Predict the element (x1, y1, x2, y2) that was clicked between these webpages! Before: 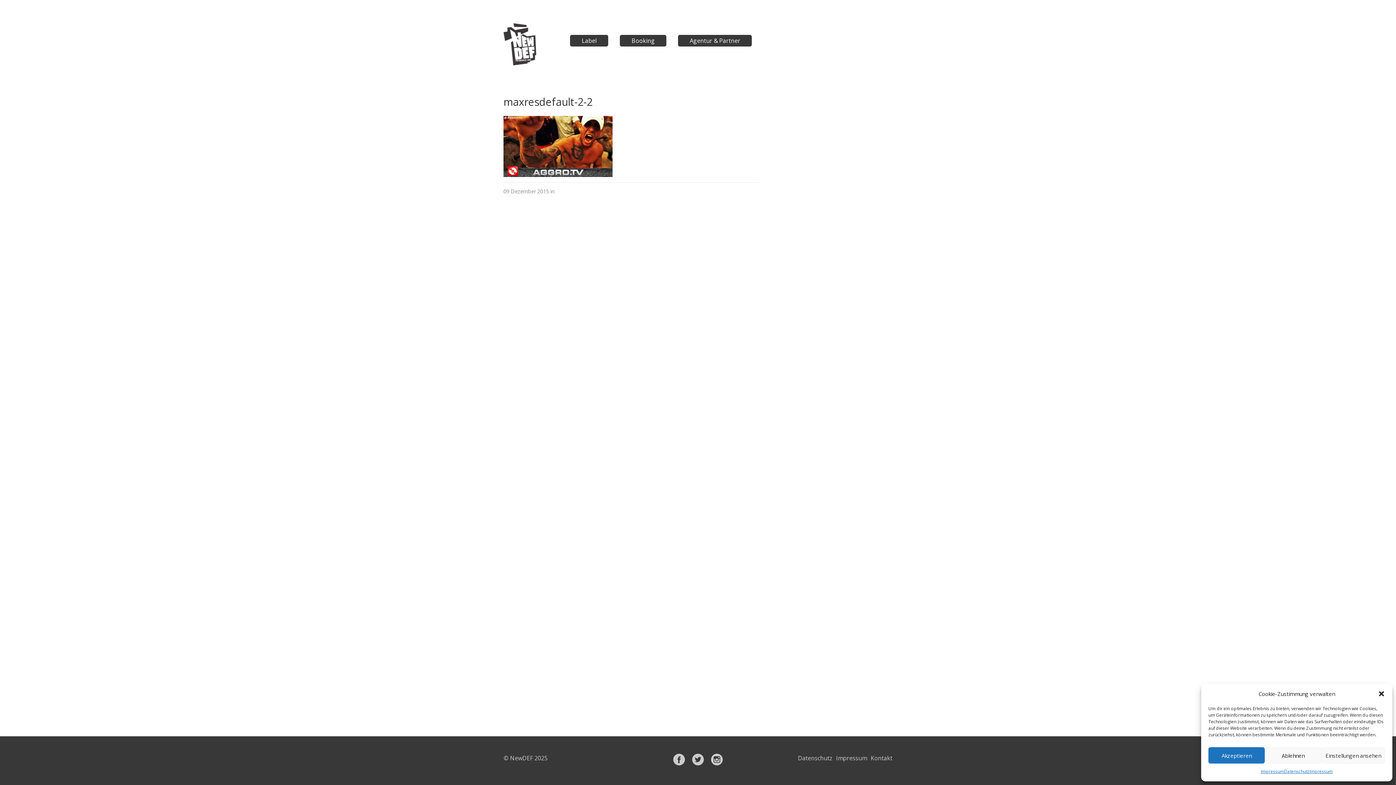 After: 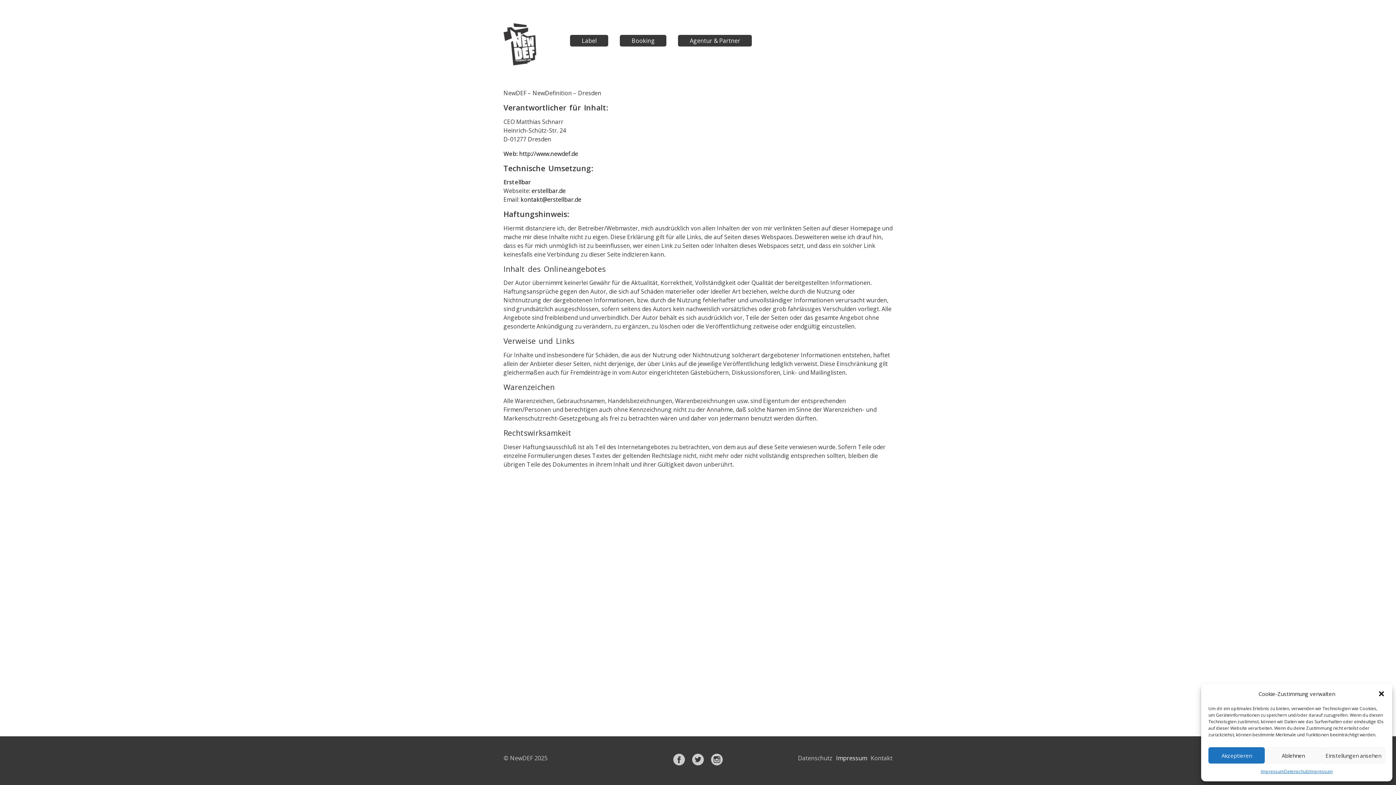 Action: label: Impressum bbox: (836, 754, 867, 762)